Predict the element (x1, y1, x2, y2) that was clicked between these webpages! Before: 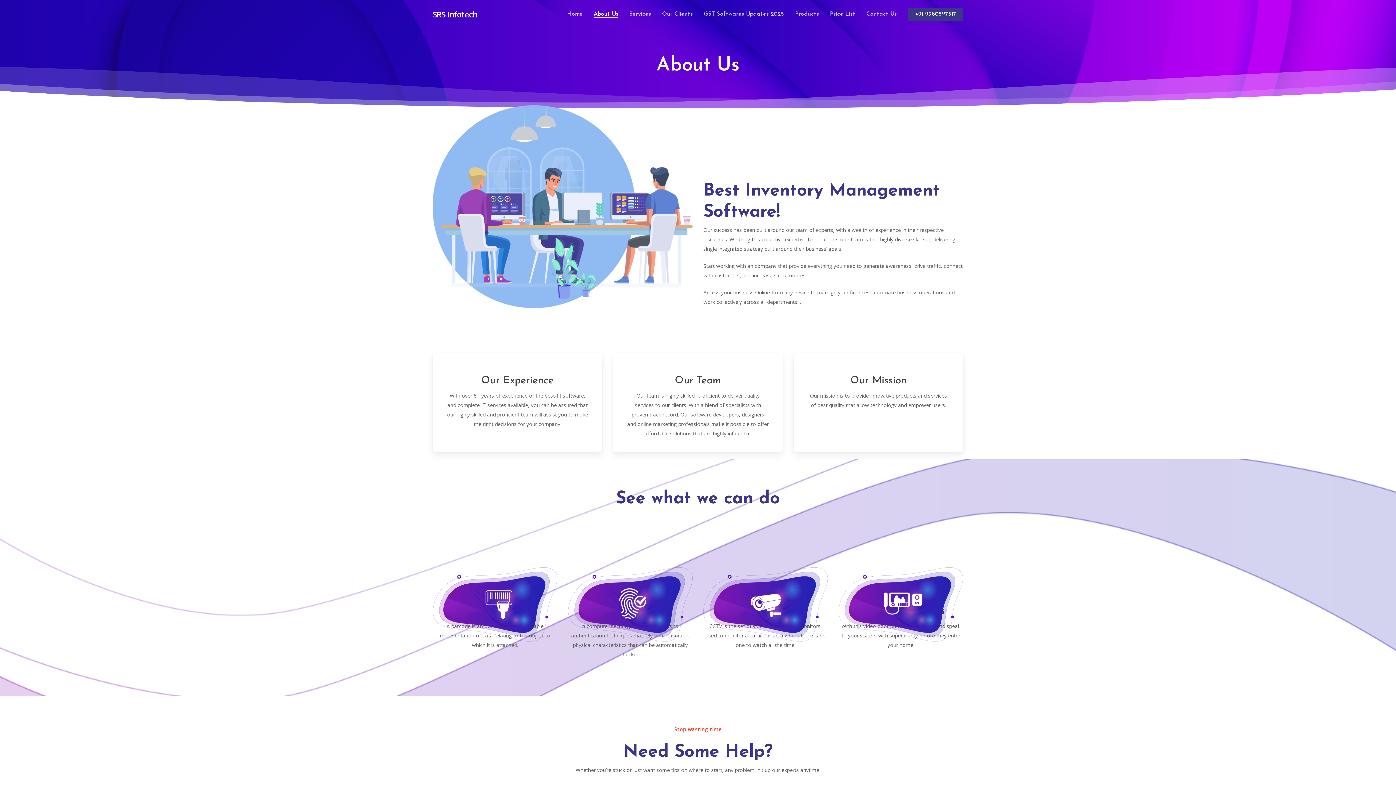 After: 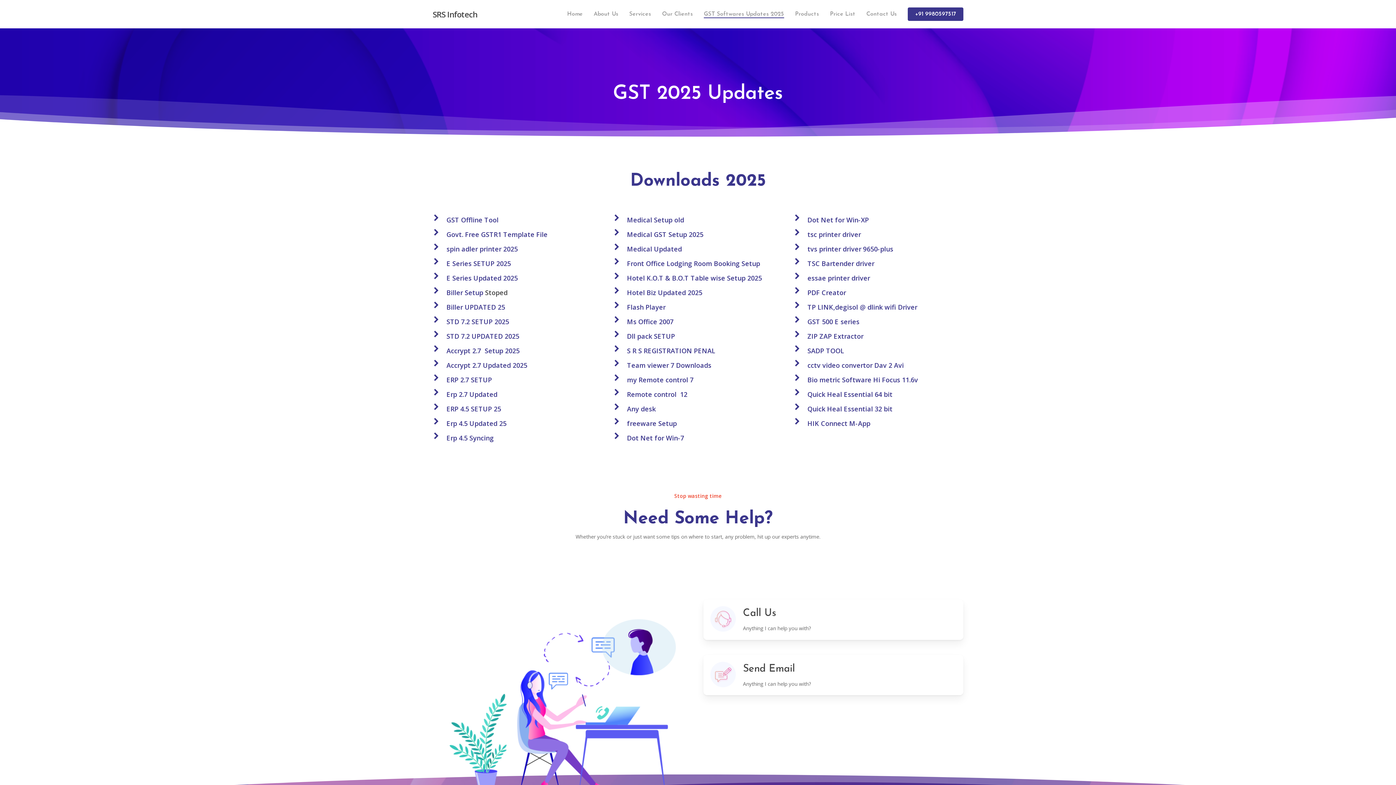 Action: bbox: (704, 10, 784, 18) label: GST Softwares Updates 2025